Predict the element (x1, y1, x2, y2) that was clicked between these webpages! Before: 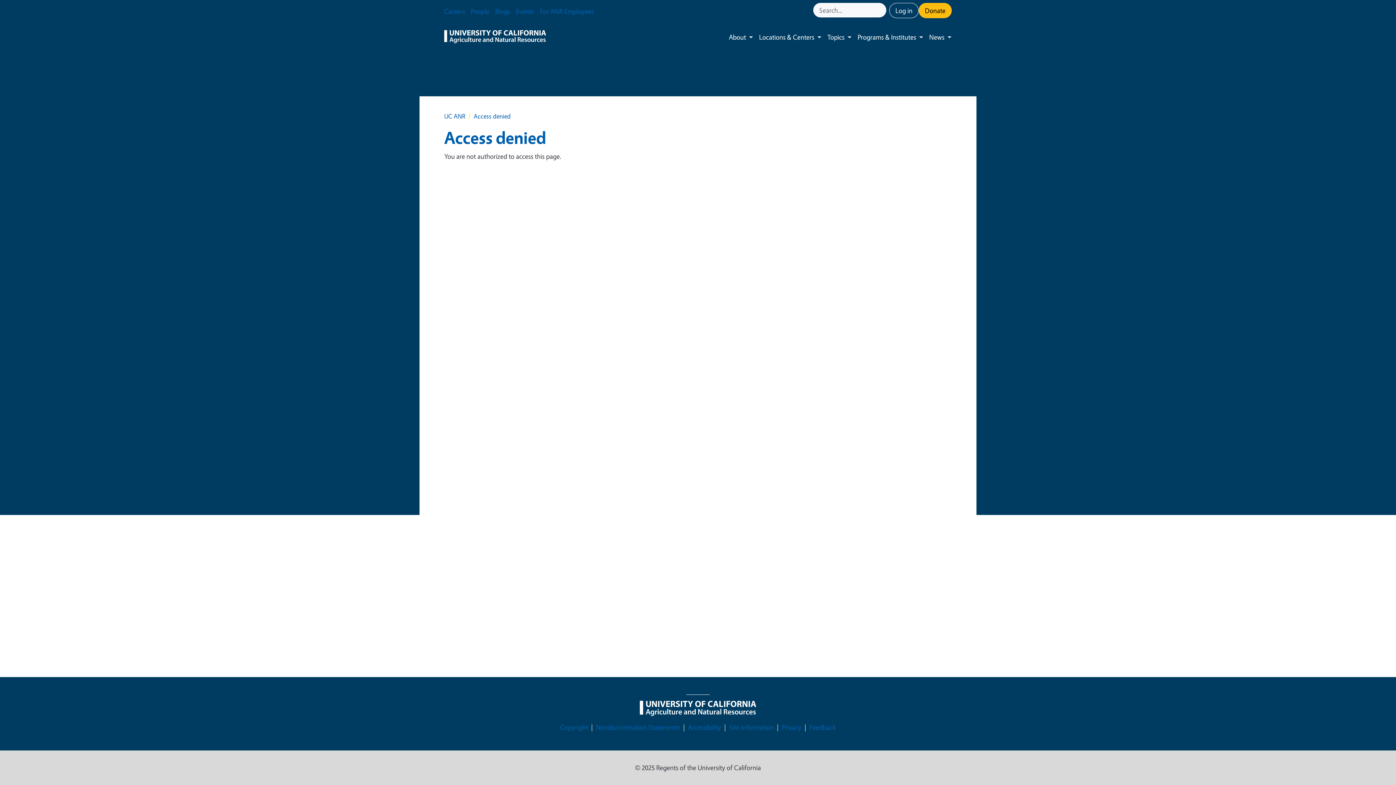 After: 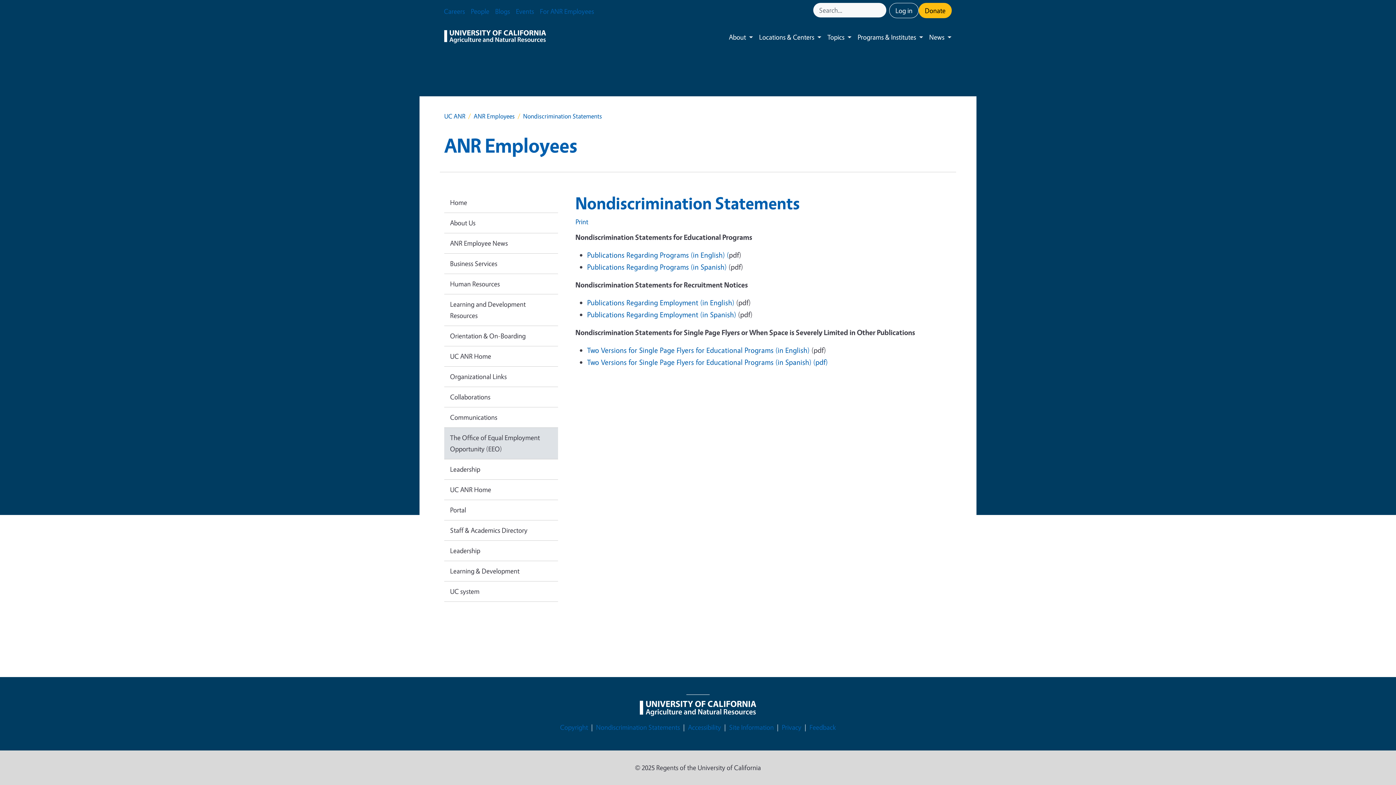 Action: label: Nondiscrimination Statements bbox: (596, 722, 680, 733)